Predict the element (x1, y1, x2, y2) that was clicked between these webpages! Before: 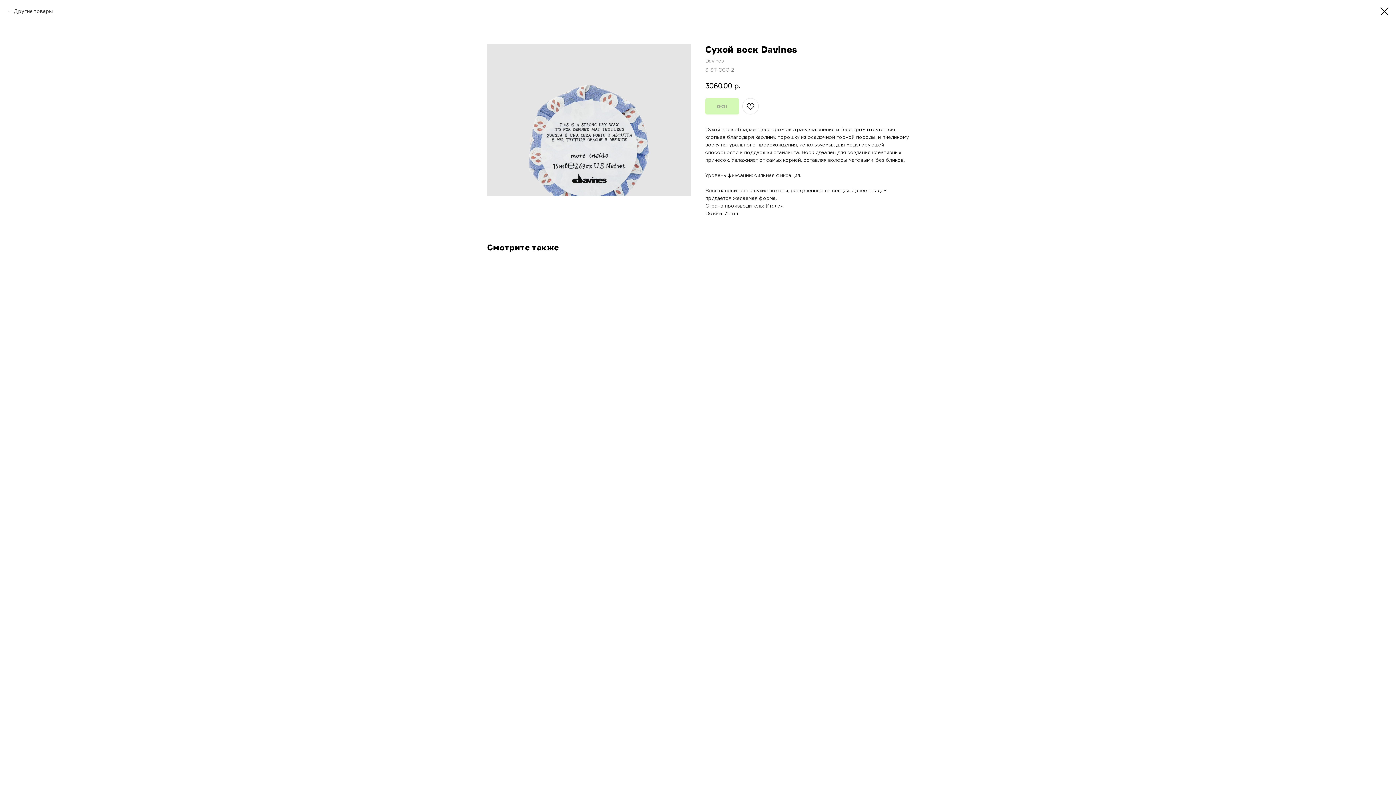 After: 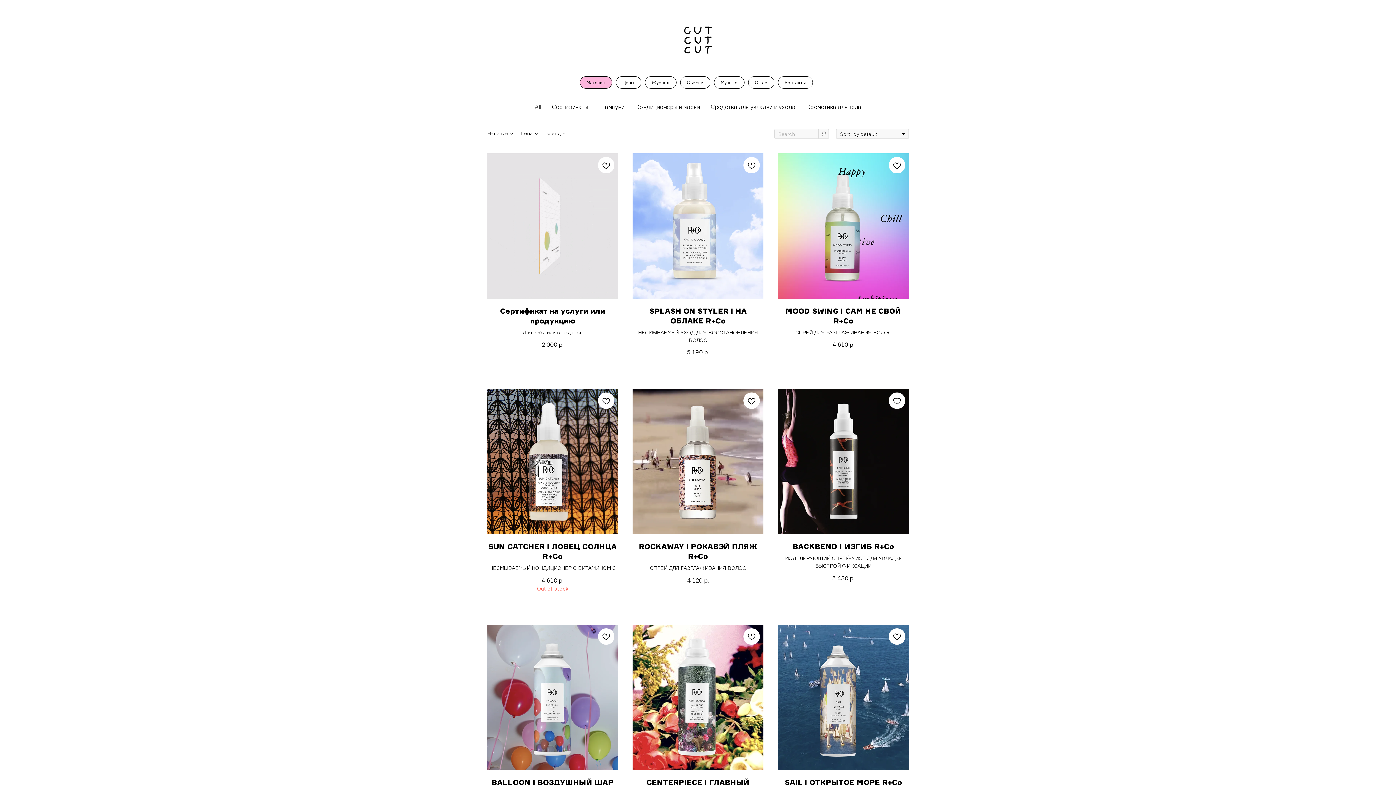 Action: bbox: (7, 7, 52, 14) label: Другие товары